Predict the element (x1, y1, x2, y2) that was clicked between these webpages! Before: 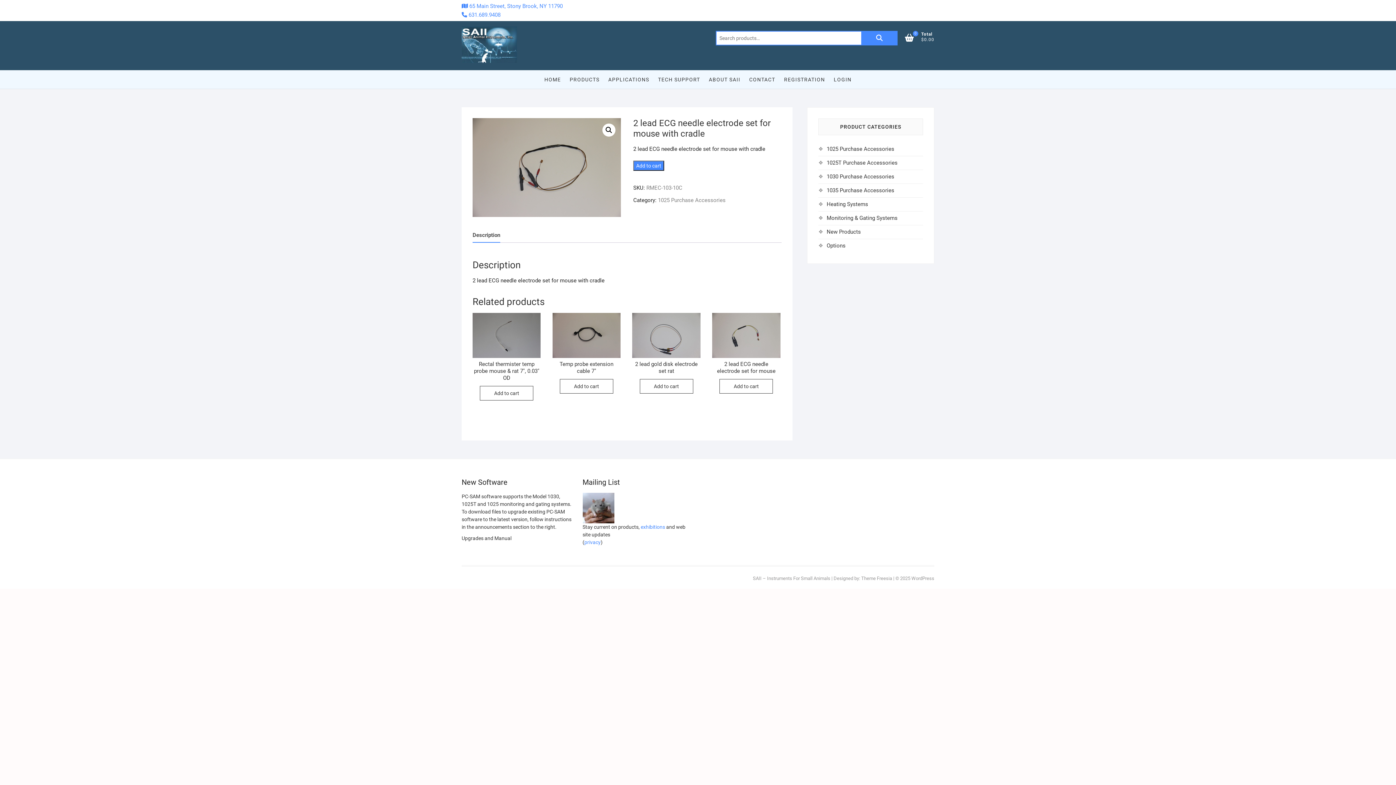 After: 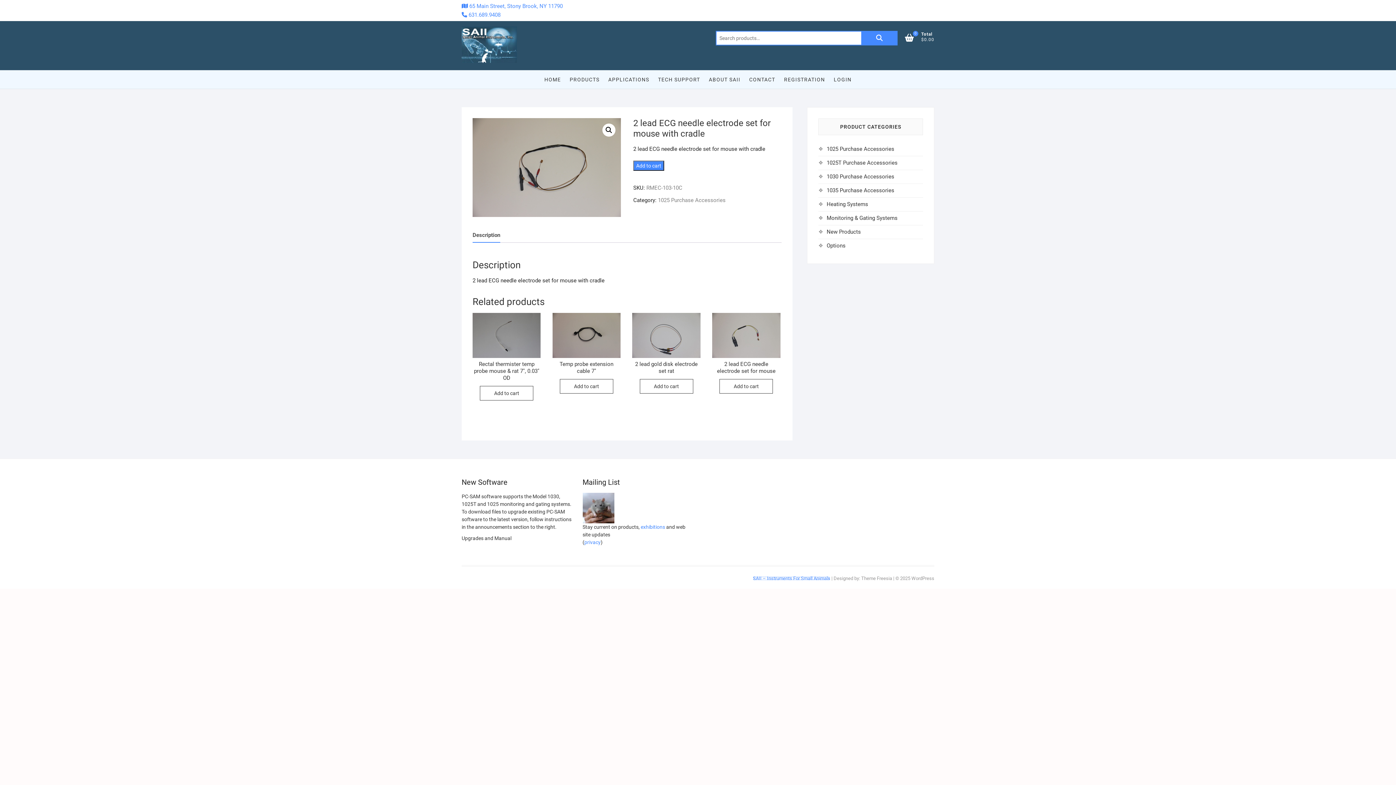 Action: label: SAII – Instruments For Small Animals bbox: (753, 576, 830, 581)